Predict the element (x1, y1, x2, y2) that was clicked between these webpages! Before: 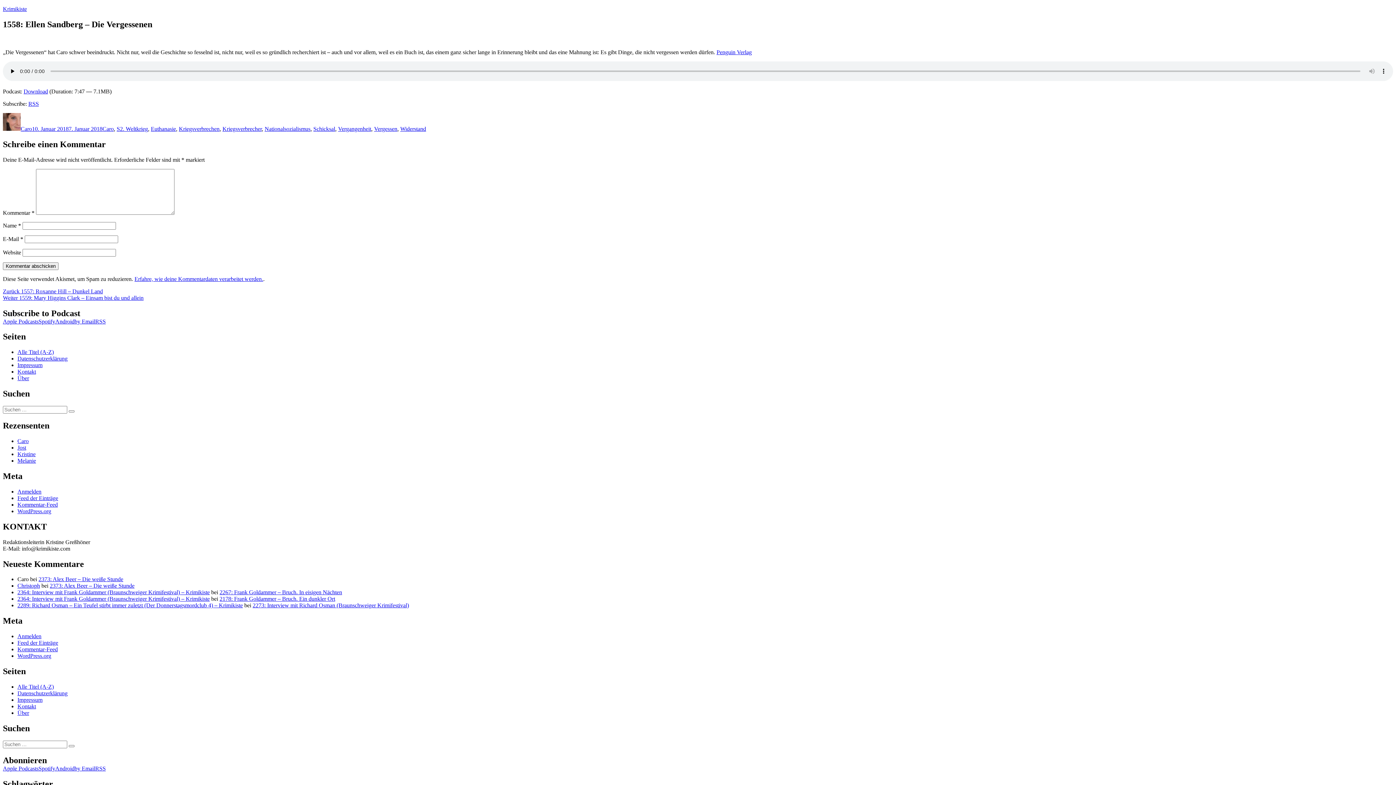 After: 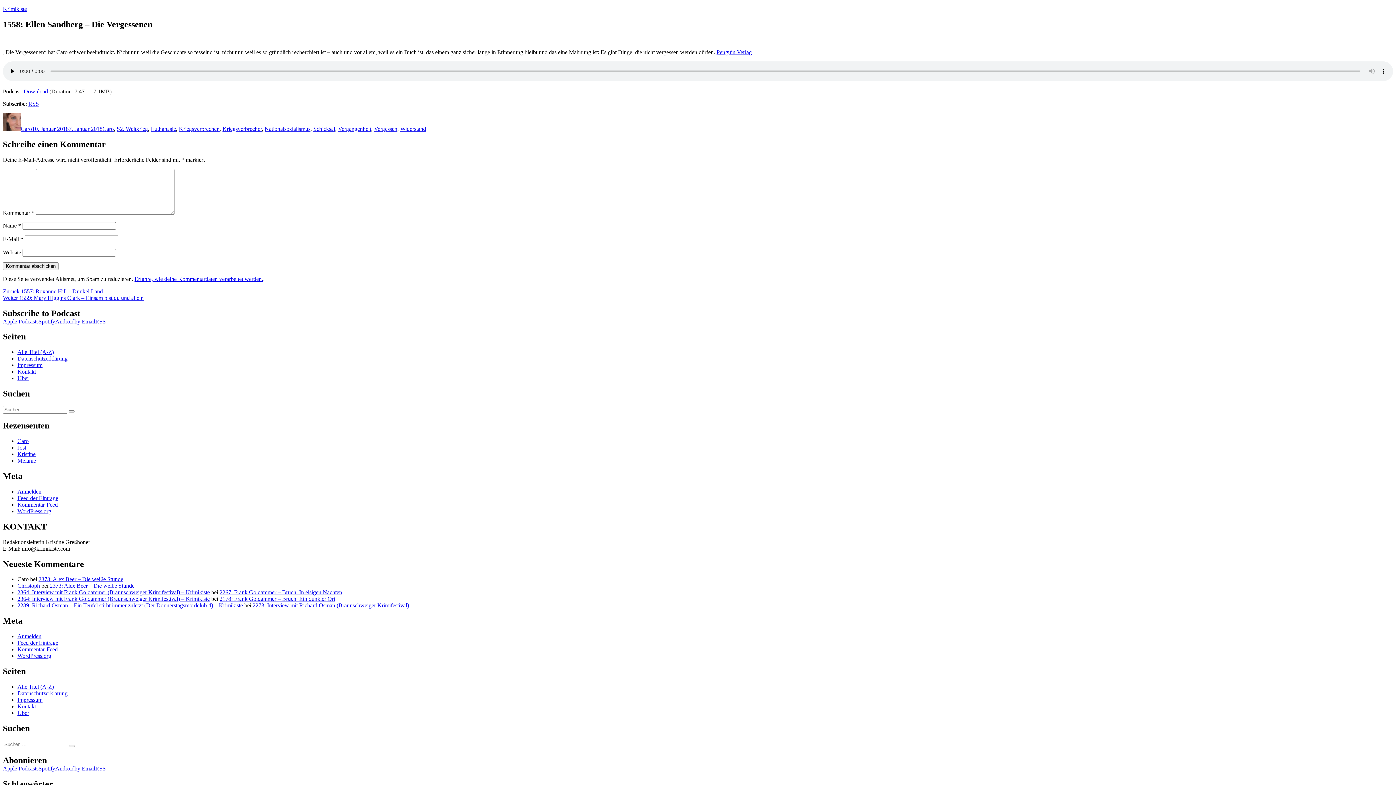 Action: label: Android bbox: (55, 765, 74, 771)